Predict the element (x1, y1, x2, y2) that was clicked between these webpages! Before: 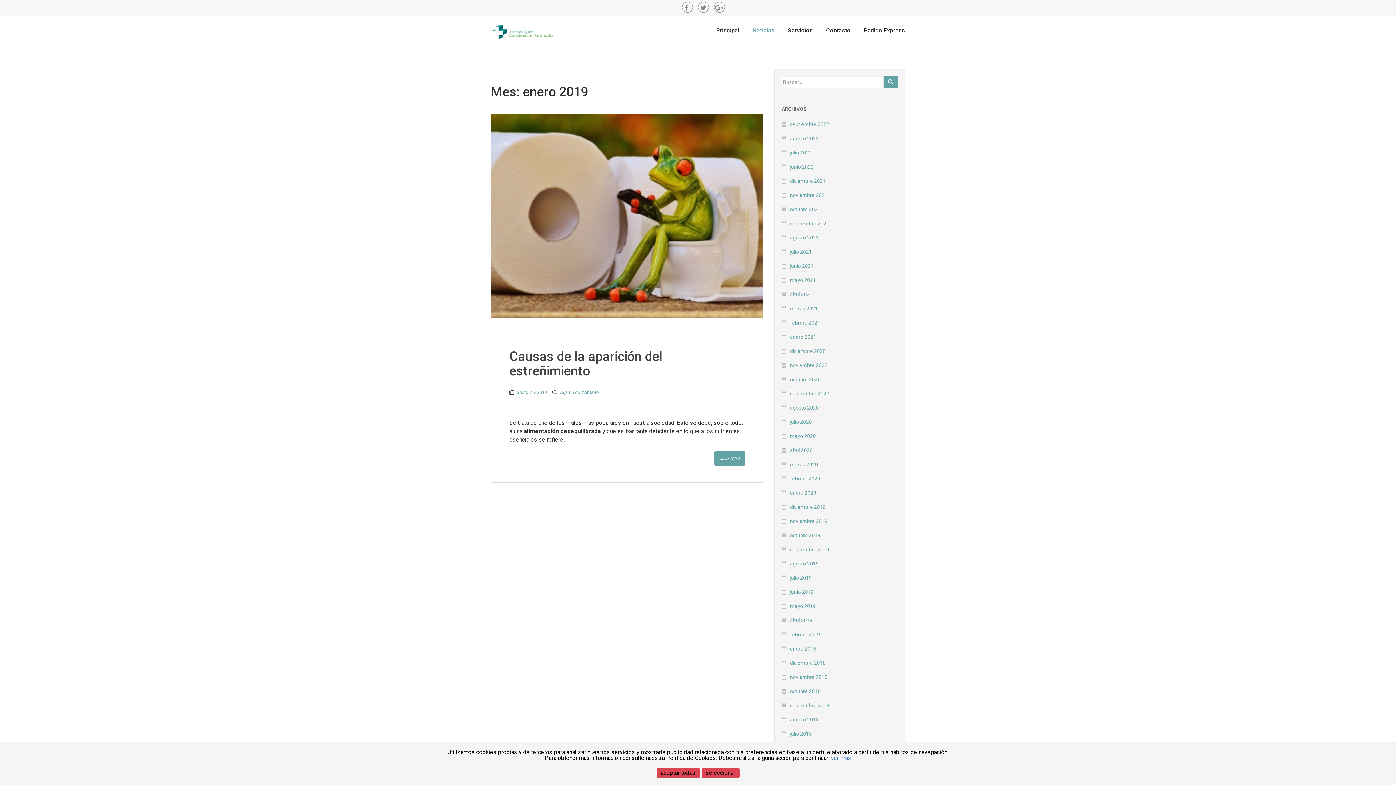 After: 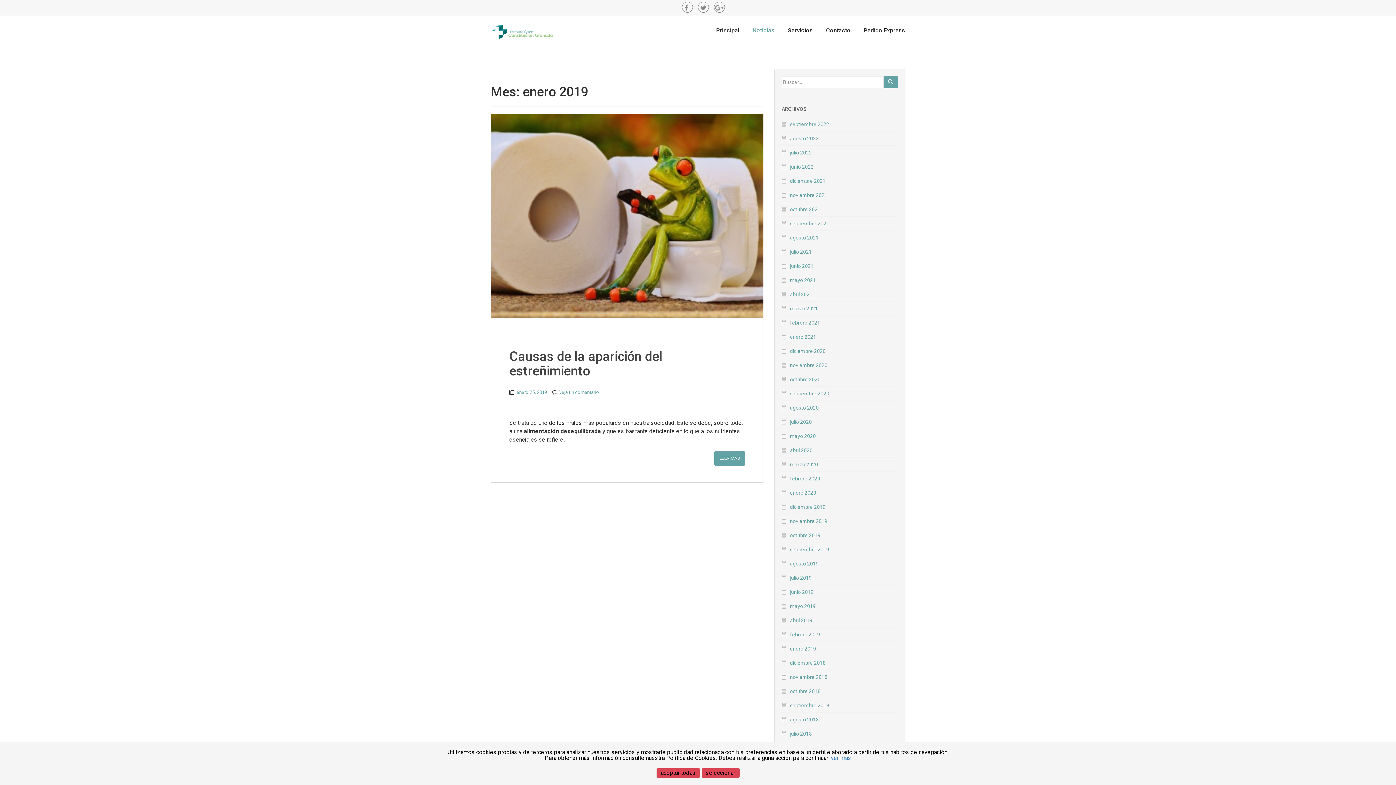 Action: bbox: (790, 646, 816, 652) label: enero 2019